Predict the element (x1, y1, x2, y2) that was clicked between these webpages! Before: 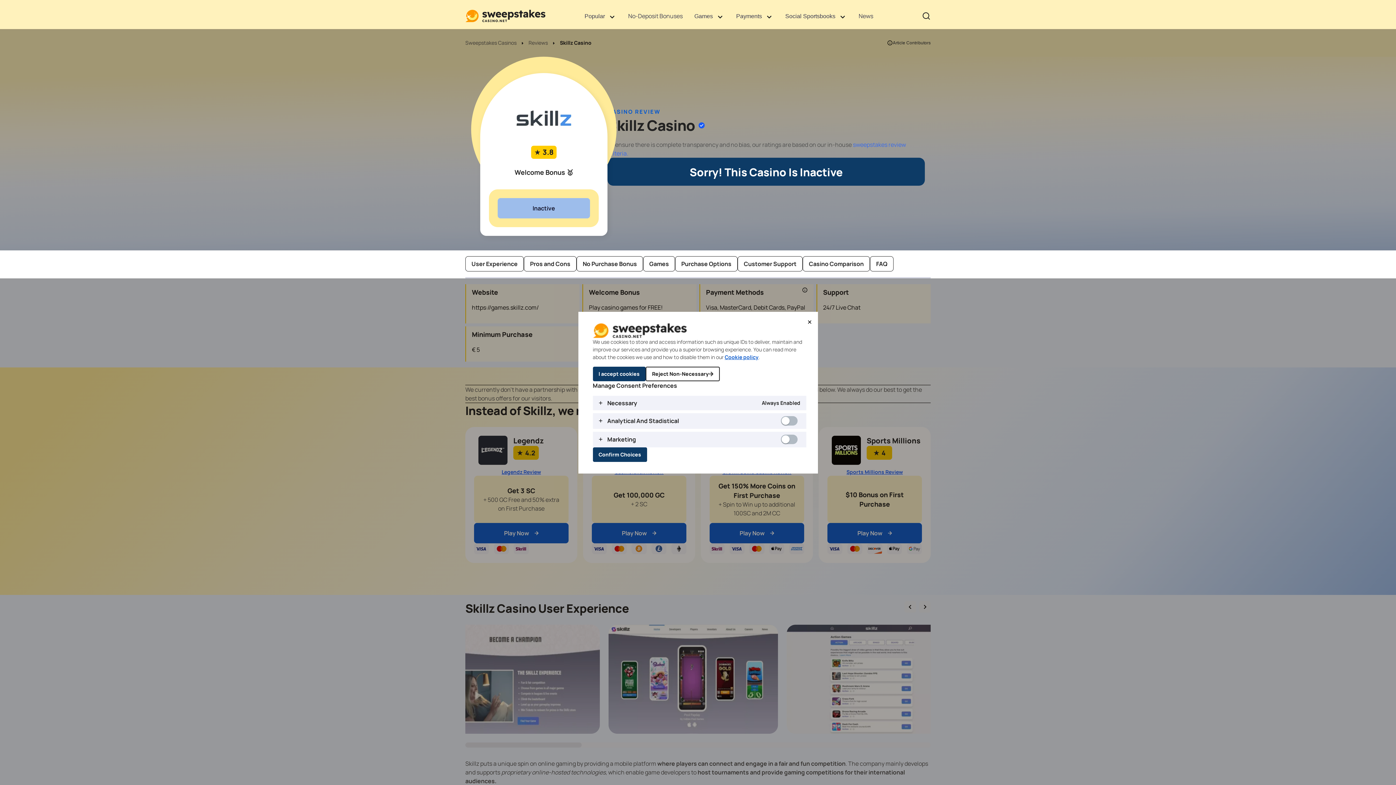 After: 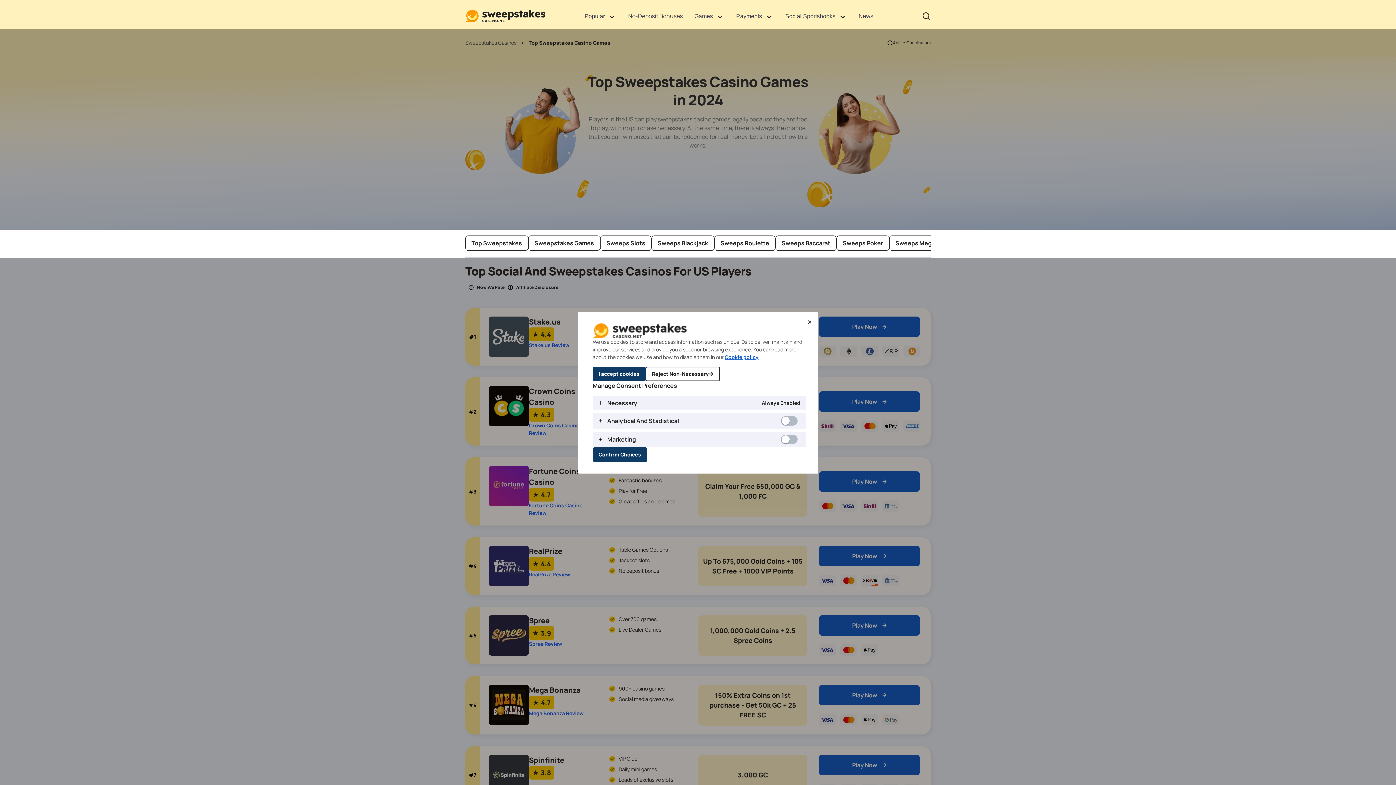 Action: label: Games bbox: (694, 11, 713, 20)